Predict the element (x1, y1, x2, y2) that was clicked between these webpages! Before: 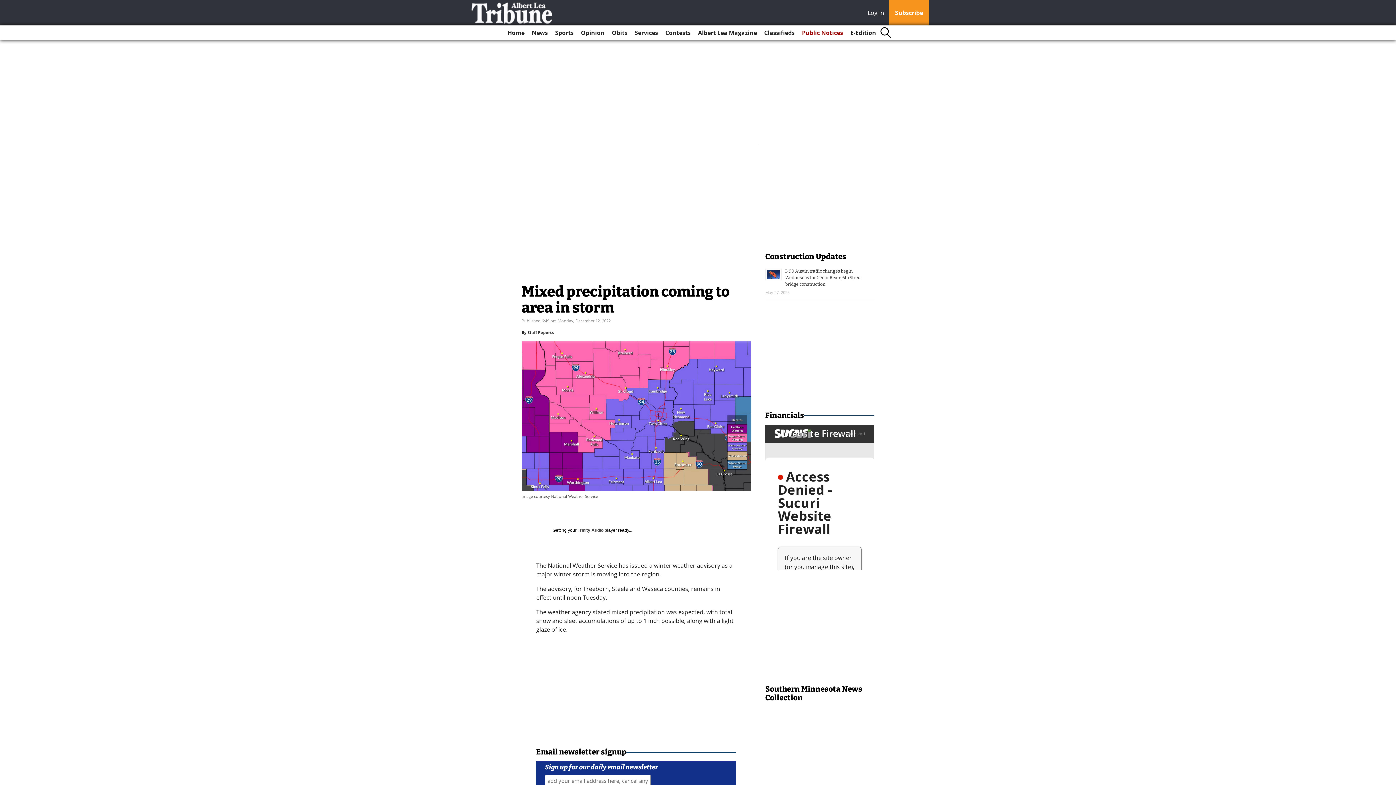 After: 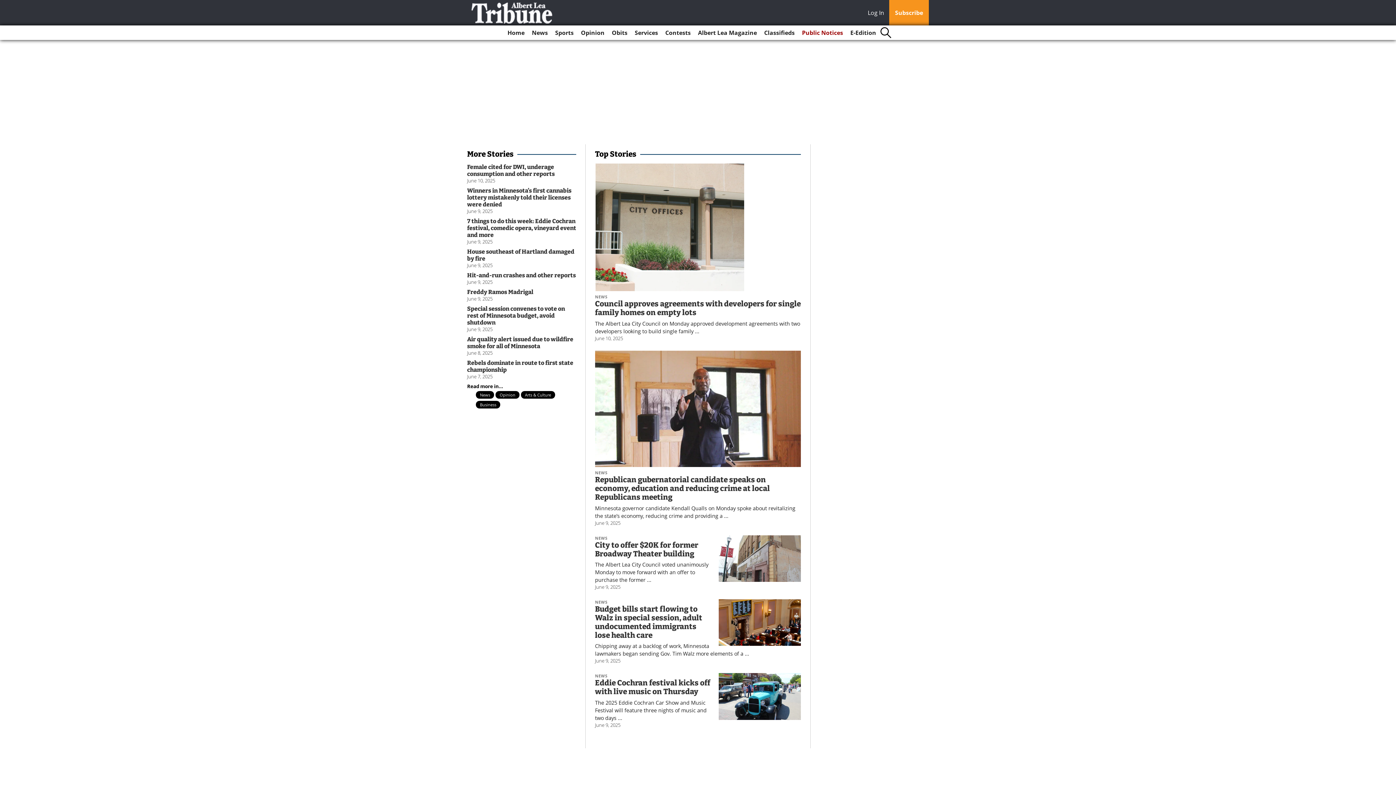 Action: label: Home bbox: (504, 25, 527, 40)